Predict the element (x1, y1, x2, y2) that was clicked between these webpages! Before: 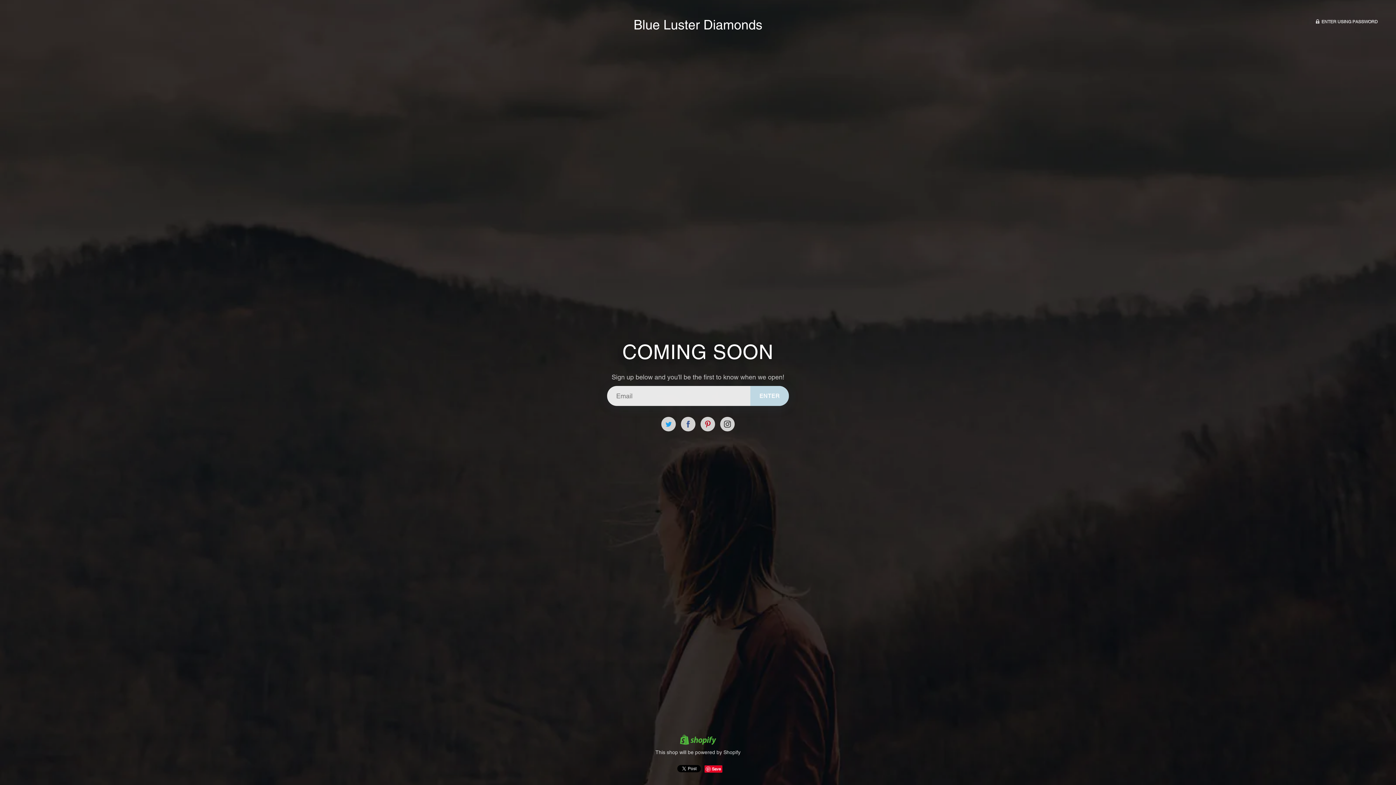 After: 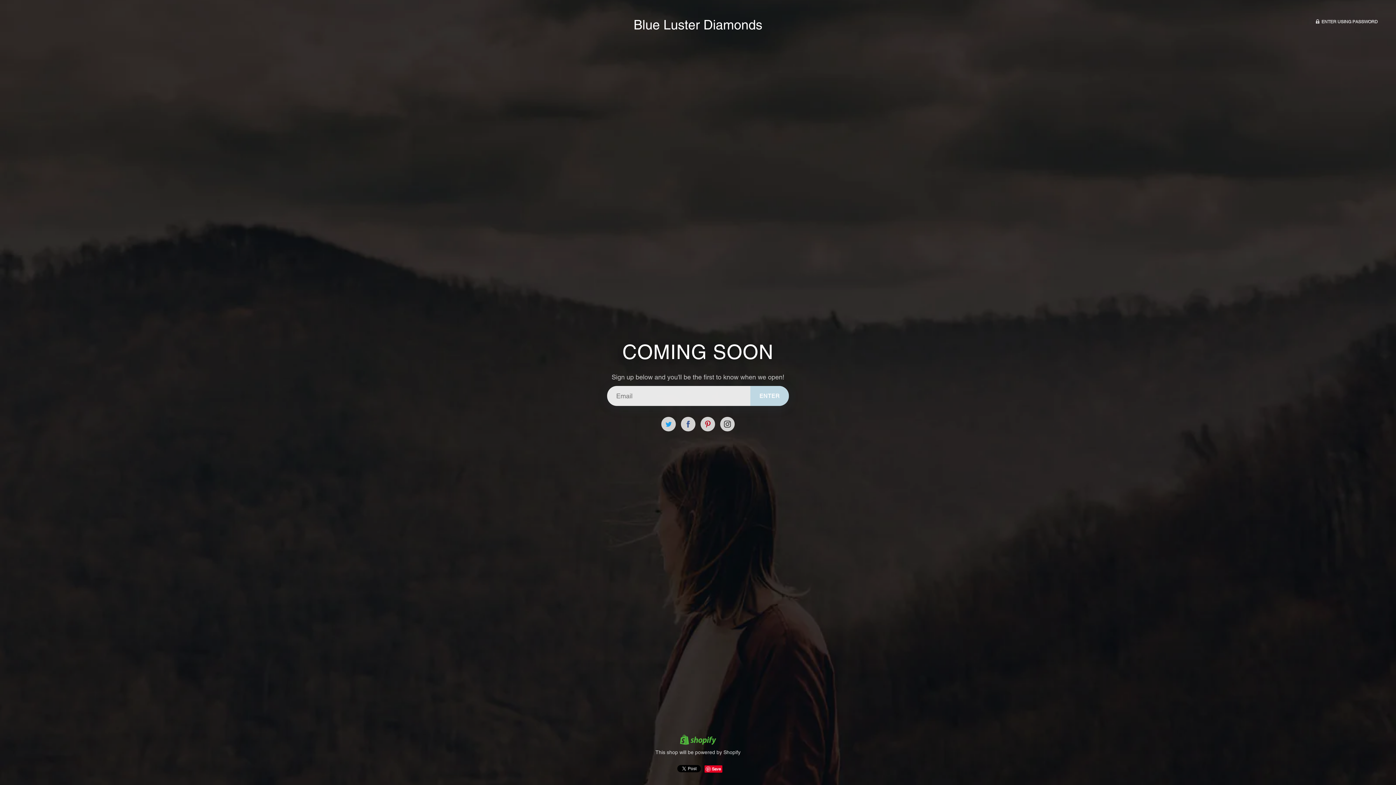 Action: label: Save bbox: (704, 765, 722, 773)